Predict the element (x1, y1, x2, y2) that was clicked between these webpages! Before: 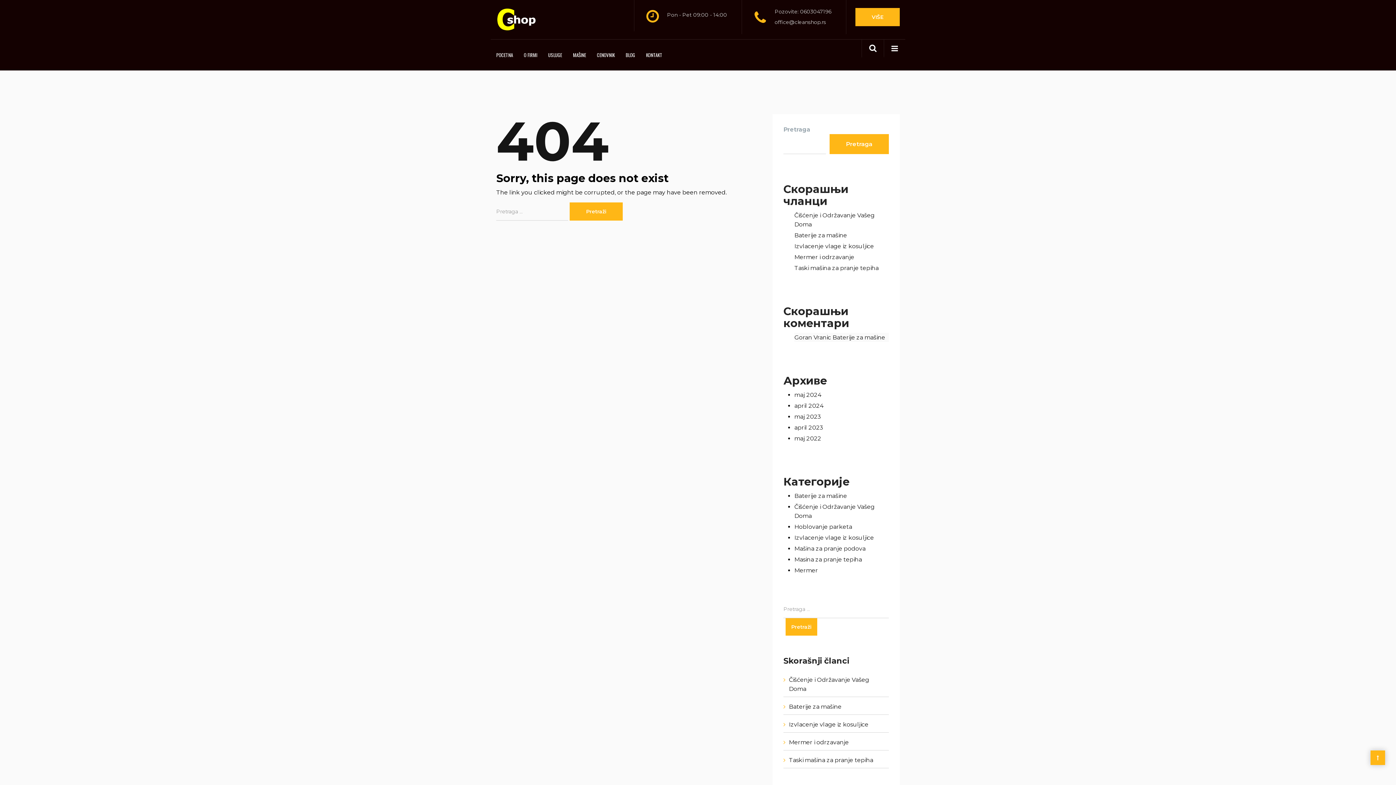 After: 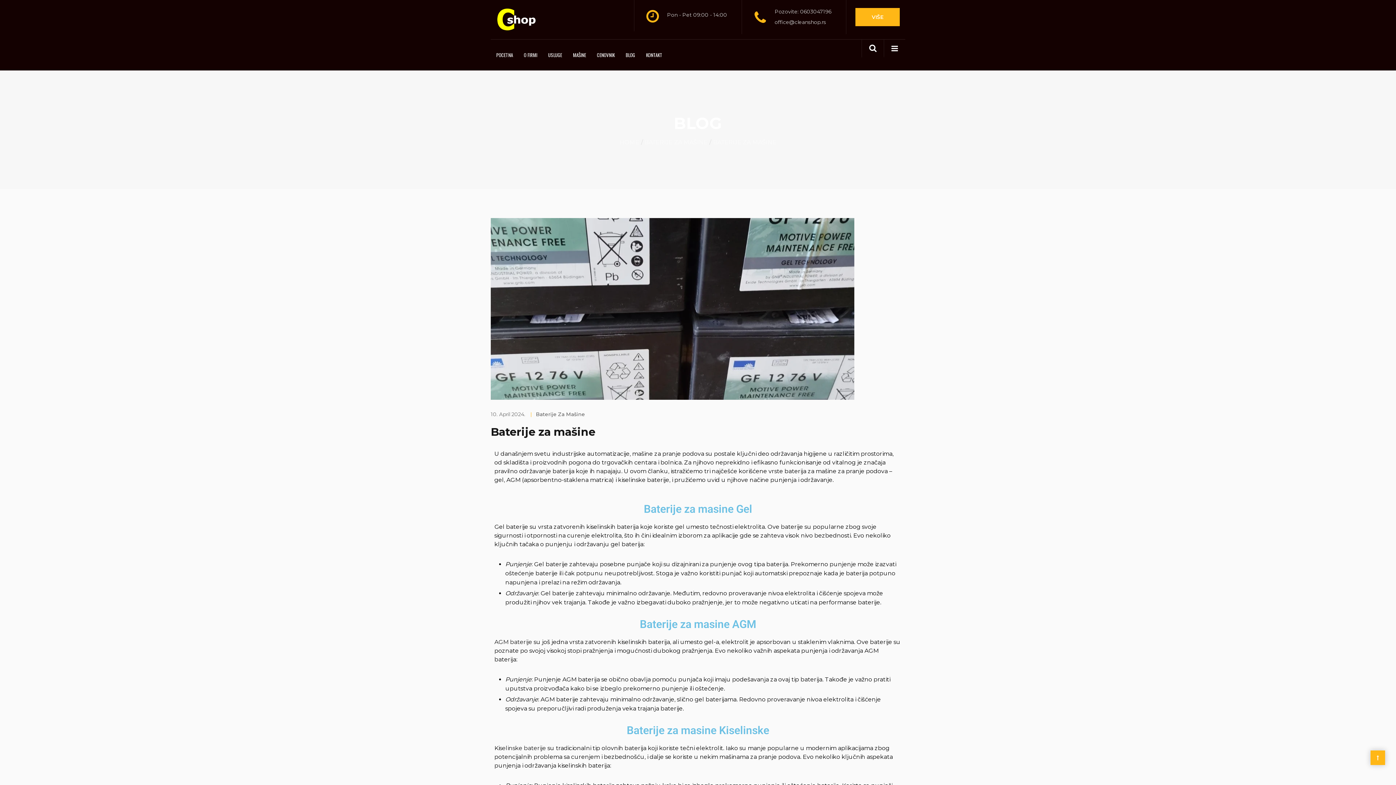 Action: label: Baterije za mašine bbox: (794, 232, 847, 238)